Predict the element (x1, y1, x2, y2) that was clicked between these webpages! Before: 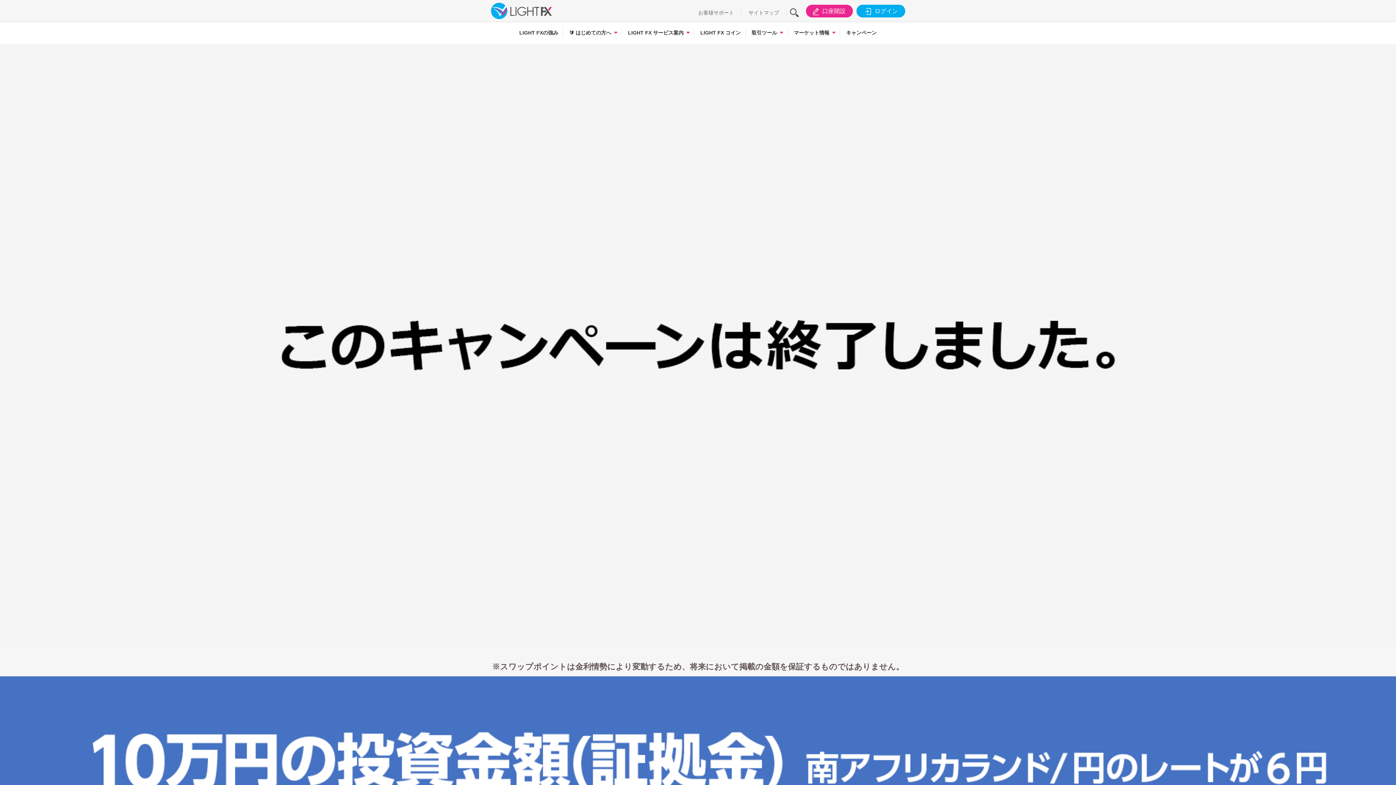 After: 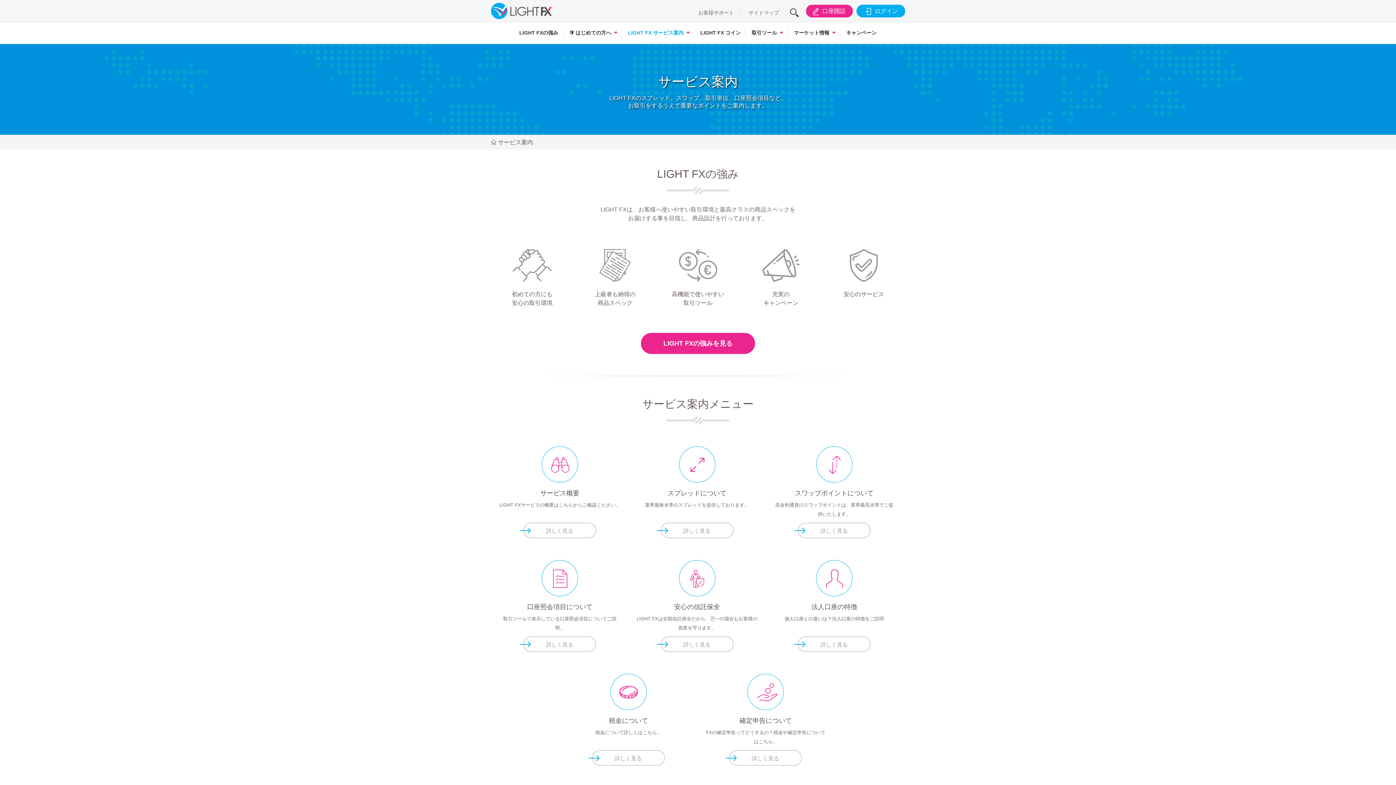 Action: label: LIGHT FX サービス案内 bbox: (623, 25, 694, 40)